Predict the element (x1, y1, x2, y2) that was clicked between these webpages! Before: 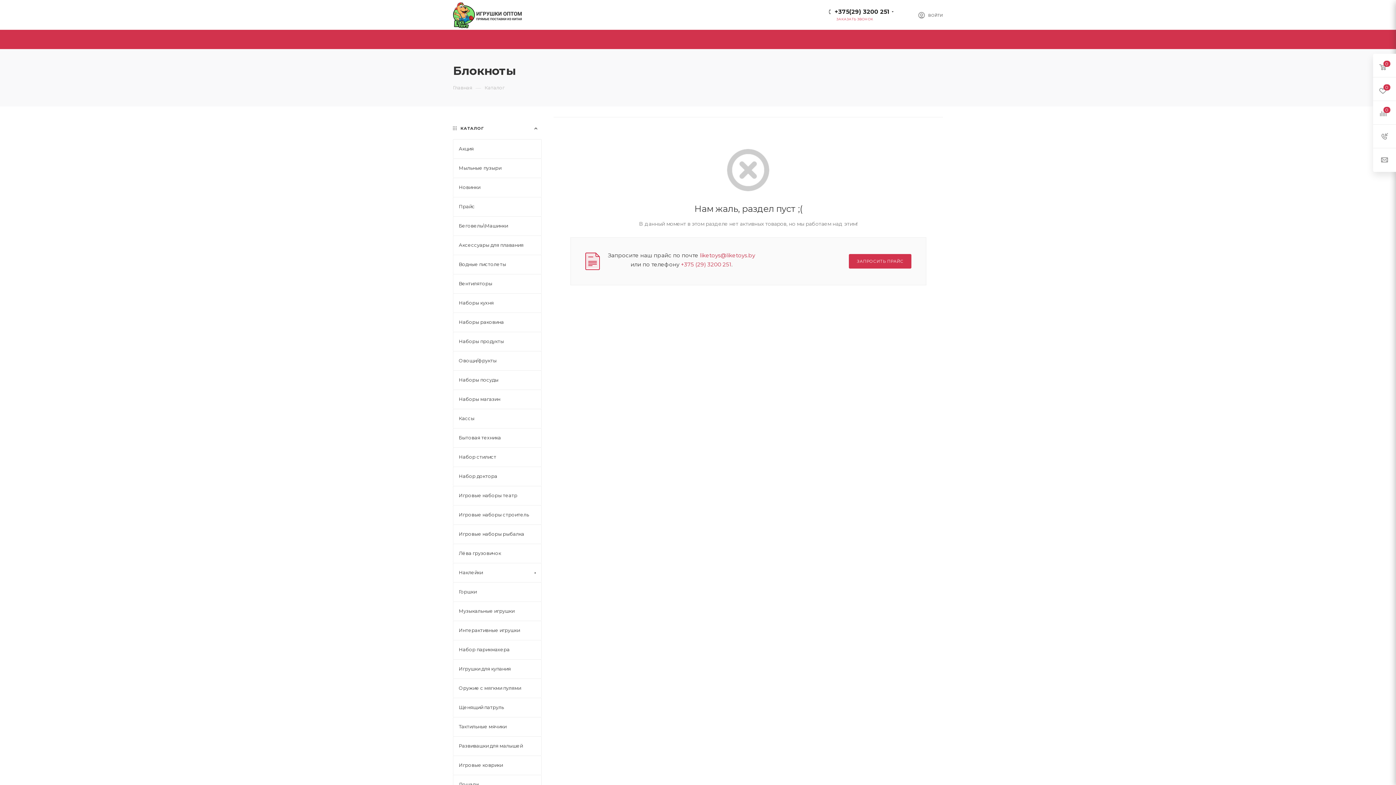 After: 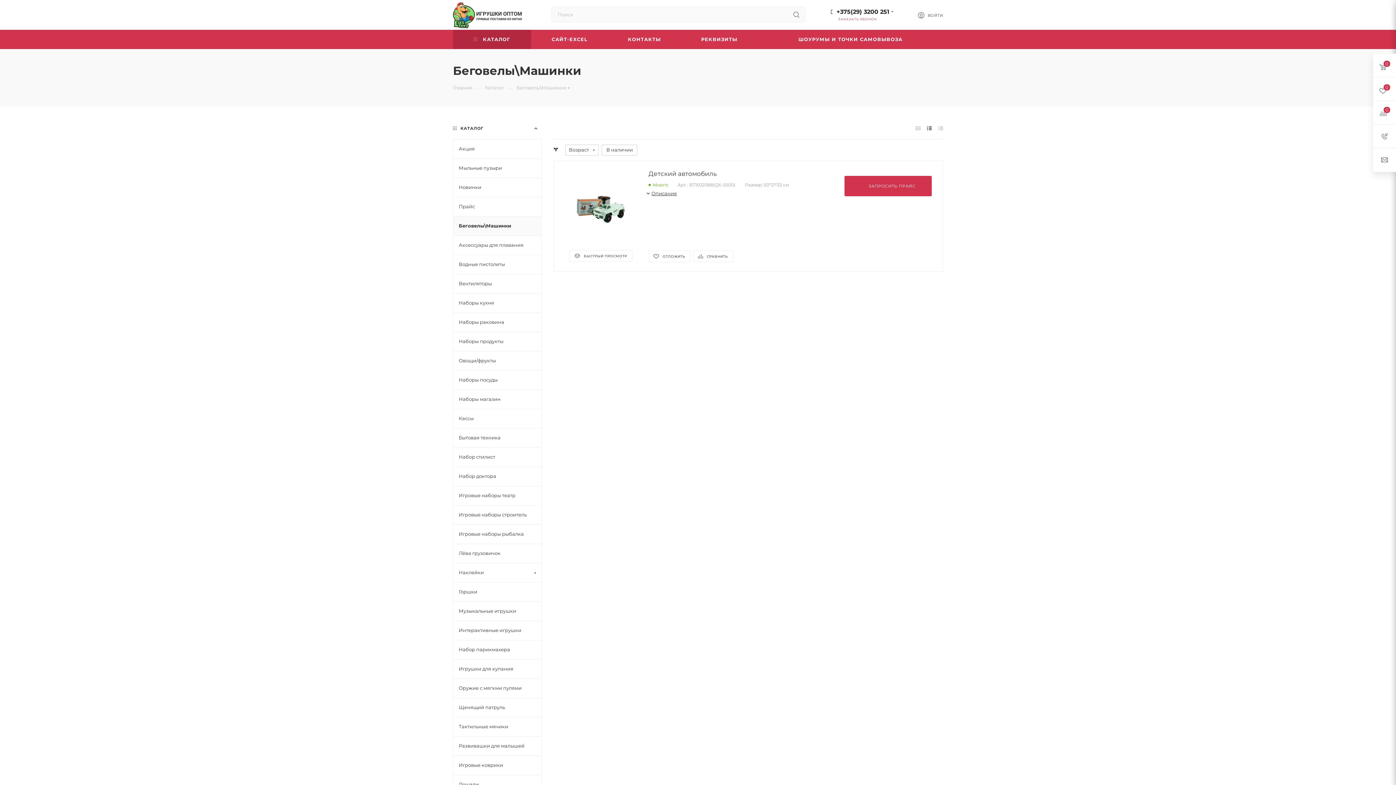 Action: bbox: (453, 216, 541, 235) label: Беговелы\Машинки